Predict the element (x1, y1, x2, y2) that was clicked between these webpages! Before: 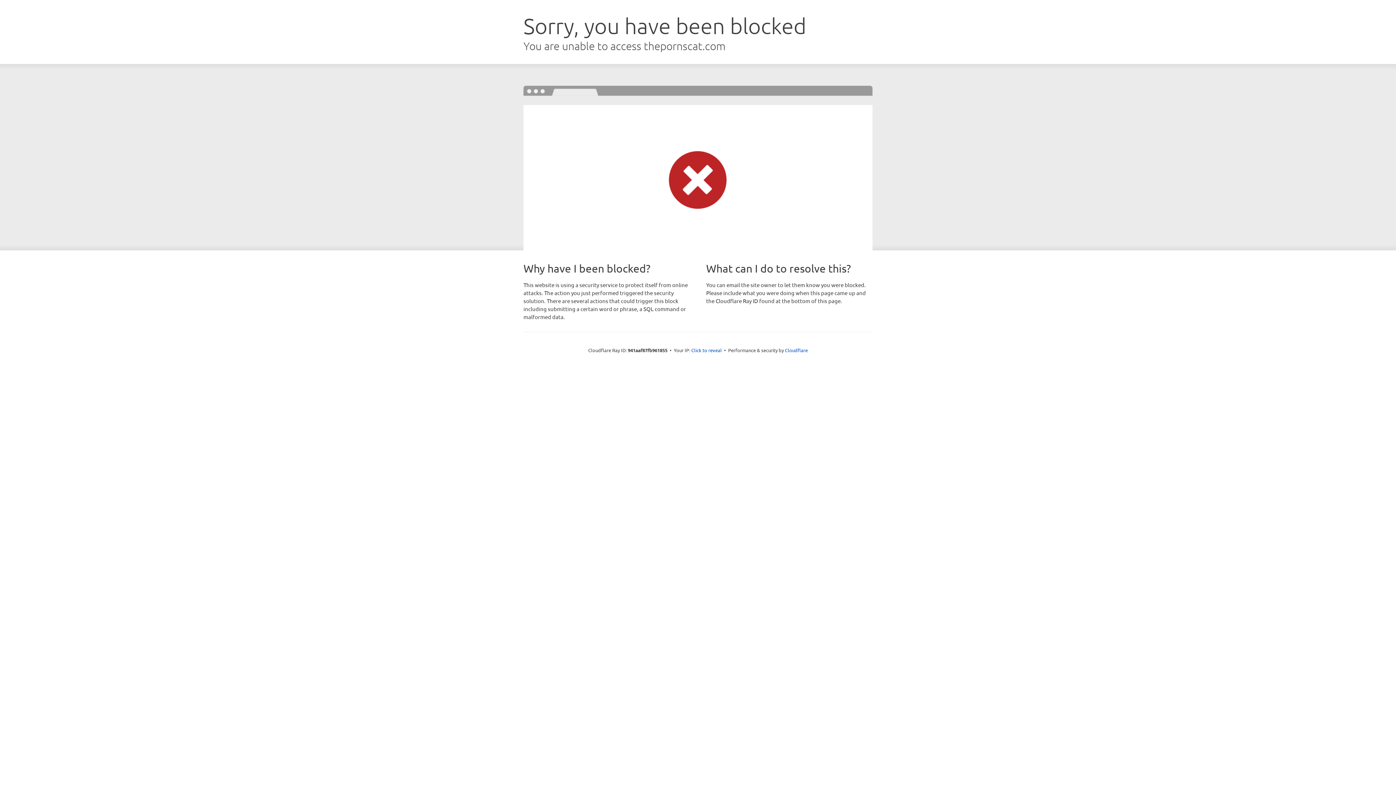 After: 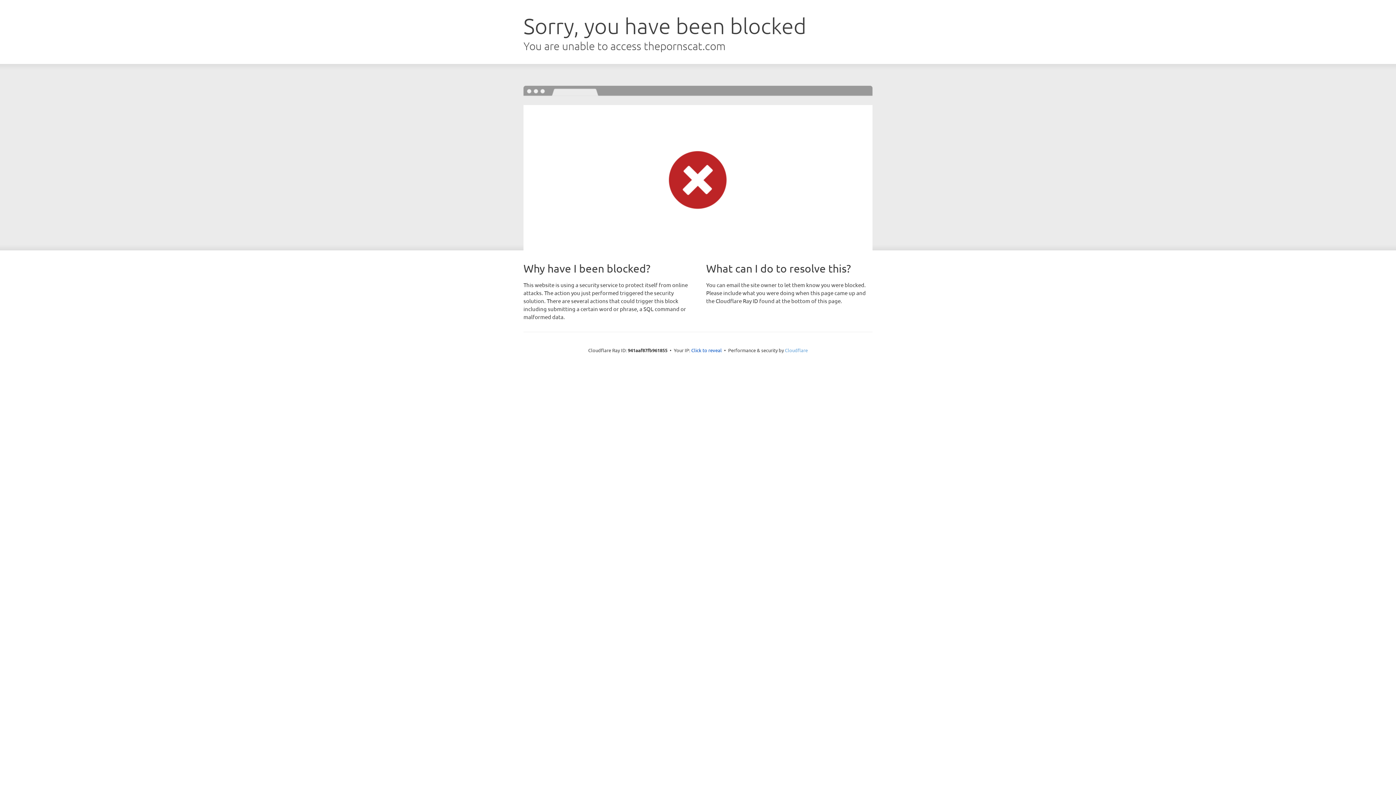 Action: label: Cloudflare bbox: (785, 347, 808, 353)